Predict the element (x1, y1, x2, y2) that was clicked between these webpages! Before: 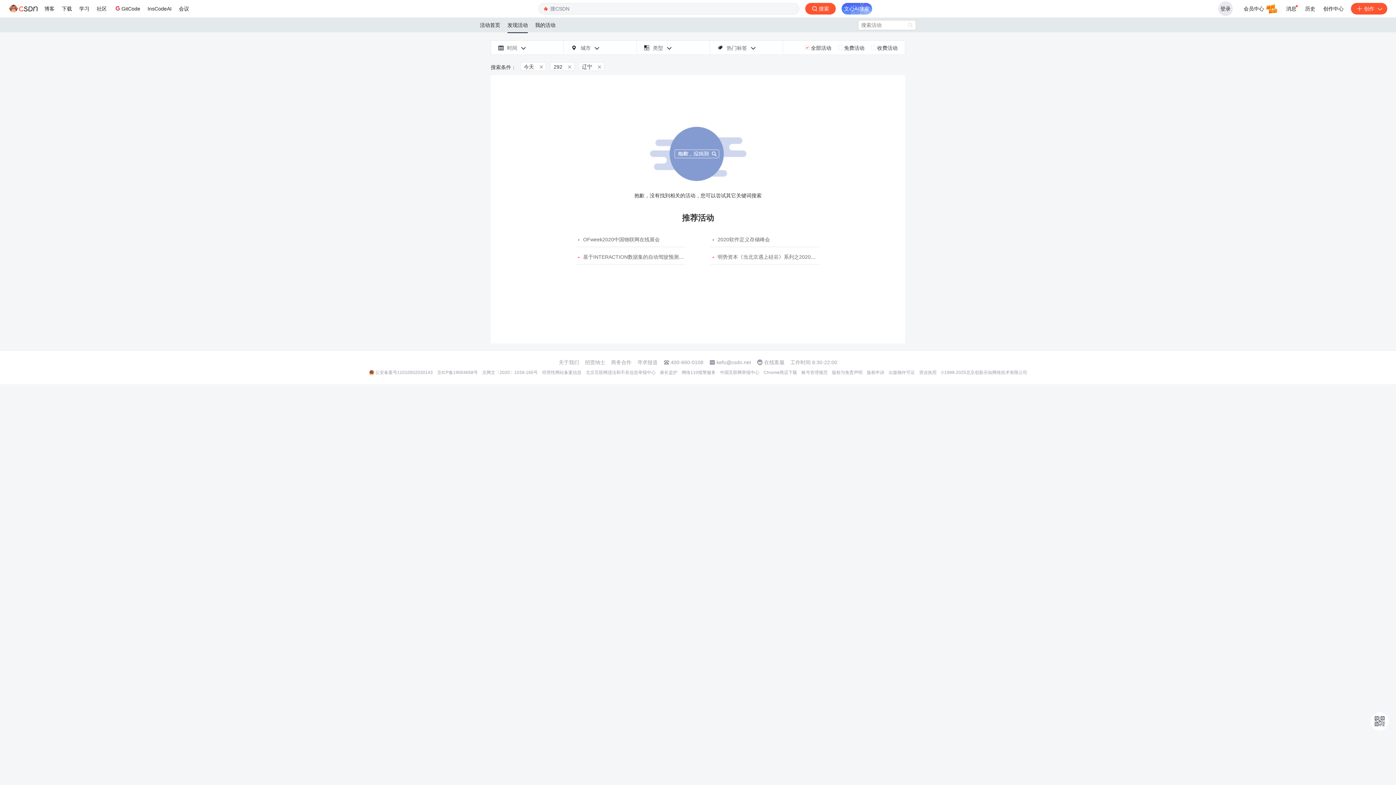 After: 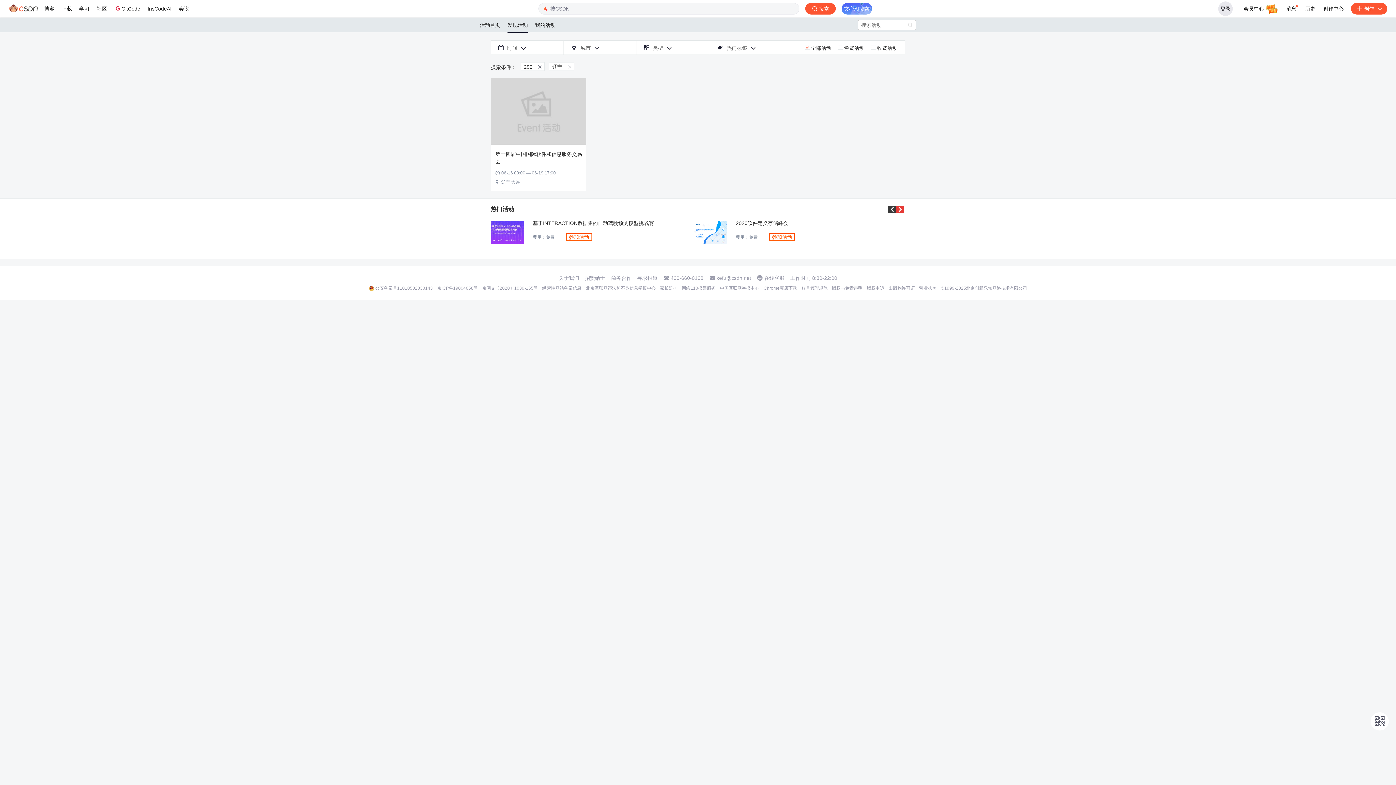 Action: bbox: (537, 62, 545, 71) label: 